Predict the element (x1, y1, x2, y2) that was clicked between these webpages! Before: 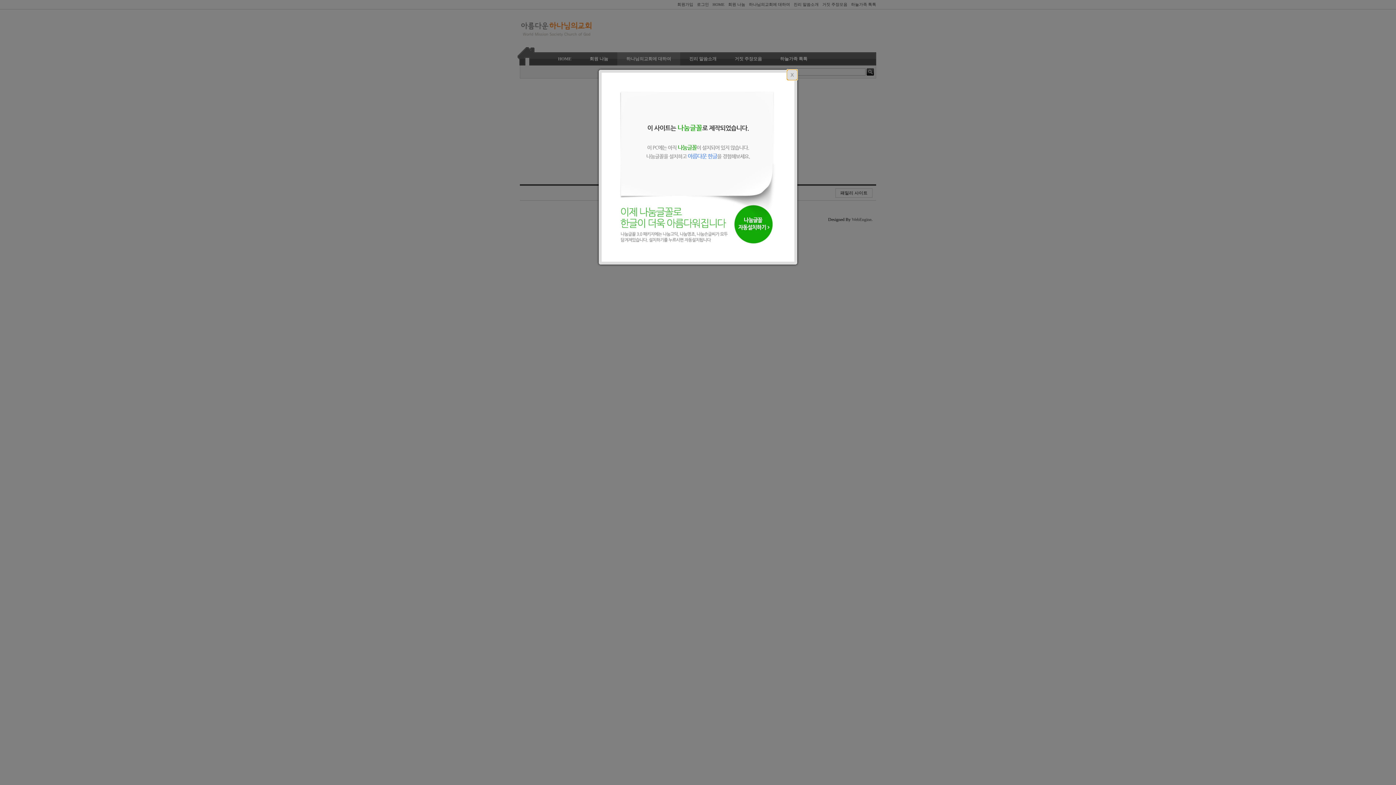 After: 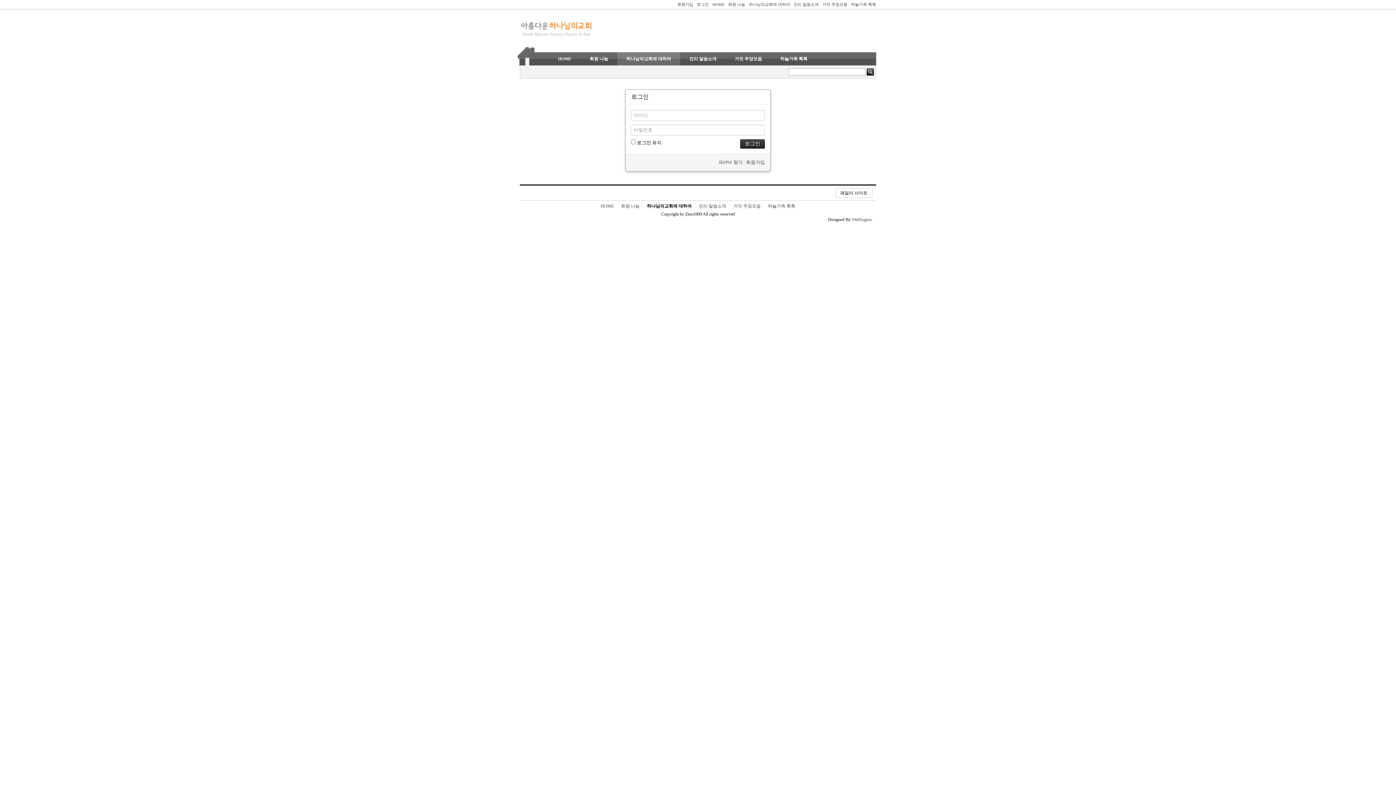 Action: label: X bbox: (787, 69, 797, 80)